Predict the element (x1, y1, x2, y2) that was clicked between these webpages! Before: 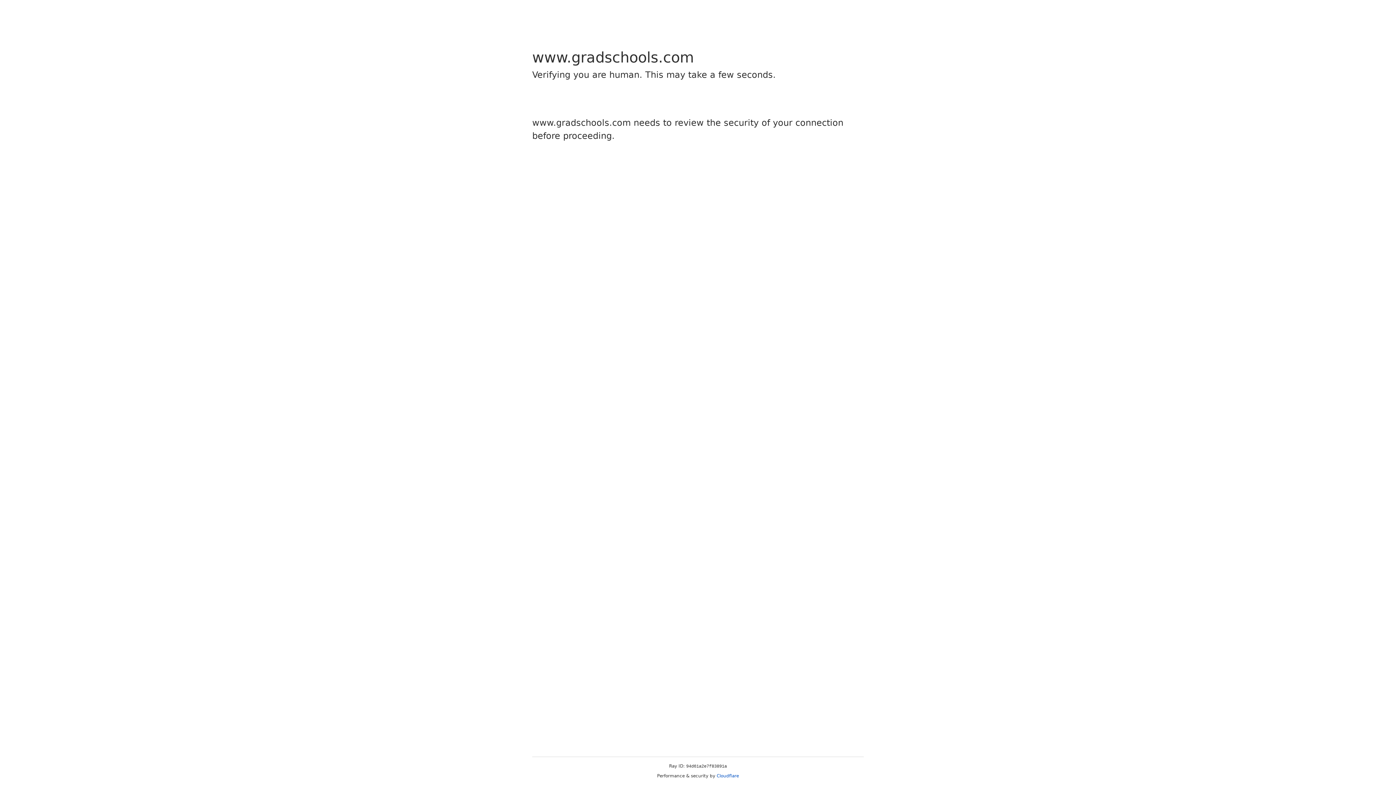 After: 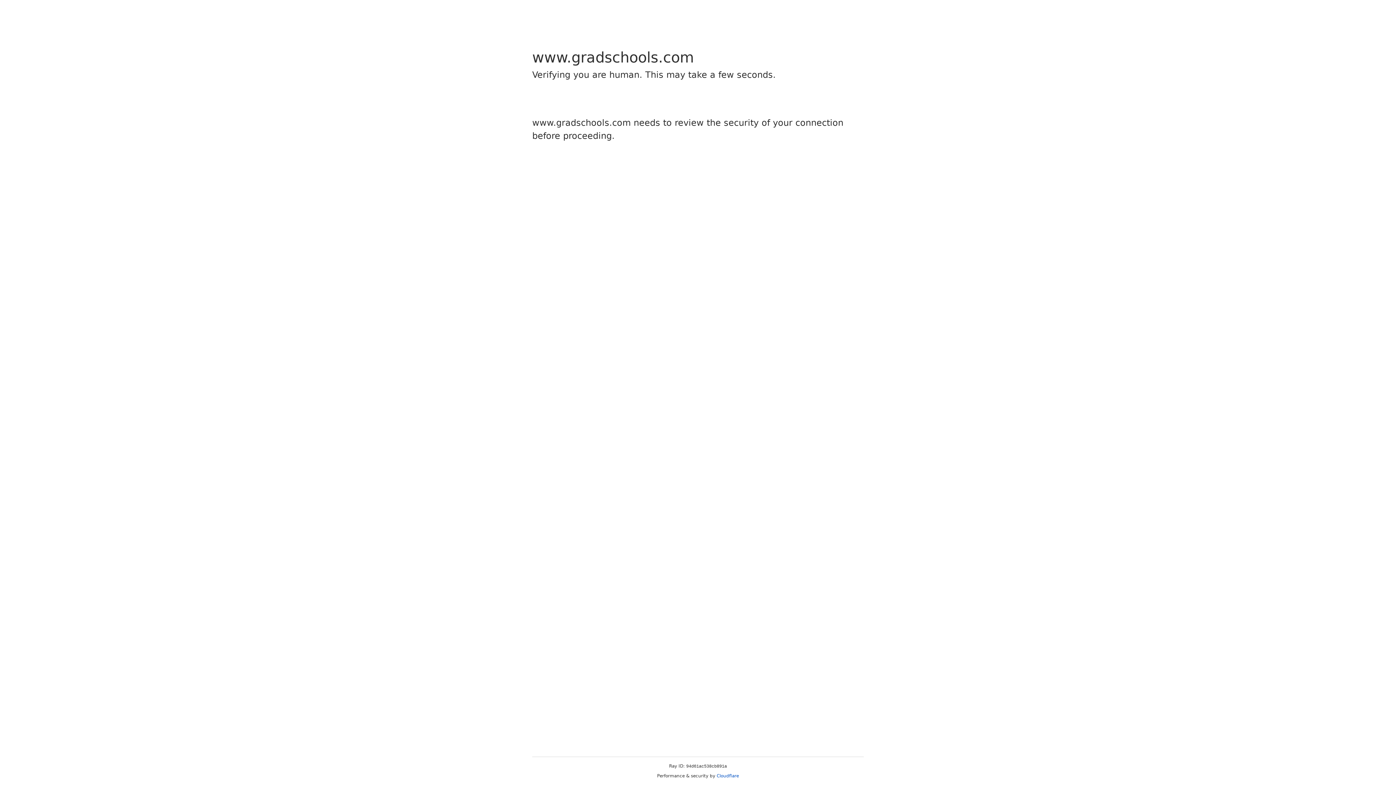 Action: label: Cloudflare bbox: (716, 773, 739, 778)